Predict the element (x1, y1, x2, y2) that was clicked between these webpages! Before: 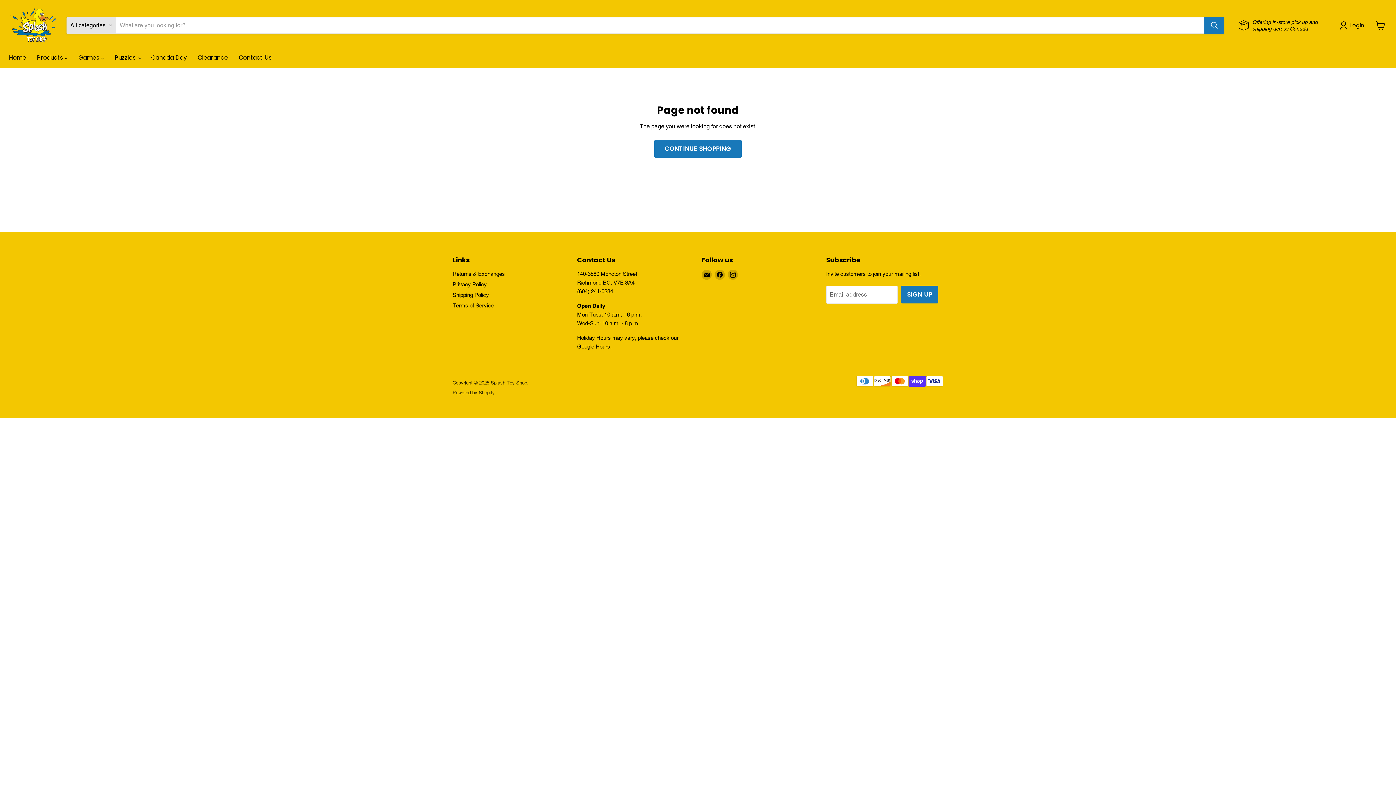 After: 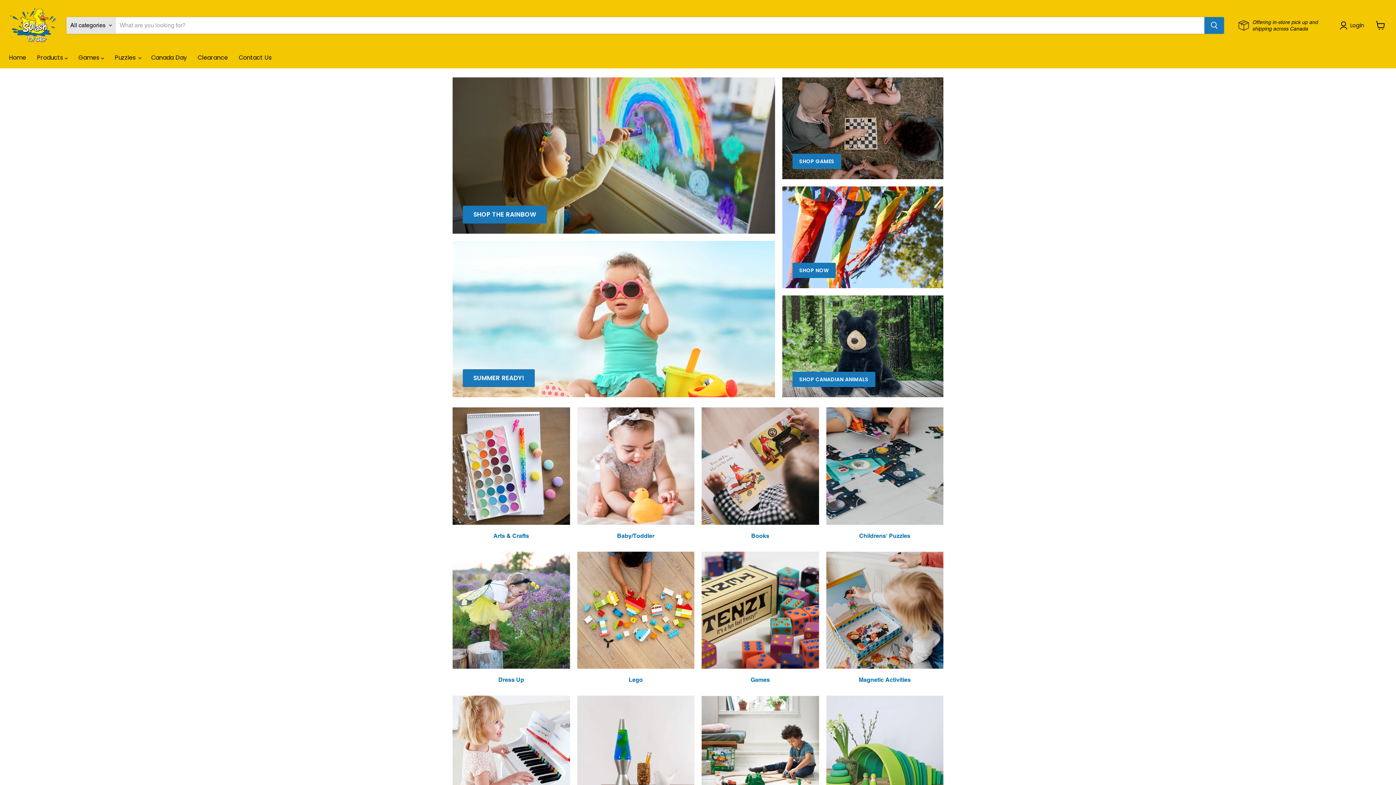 Action: bbox: (3, 50, 31, 65) label: Home